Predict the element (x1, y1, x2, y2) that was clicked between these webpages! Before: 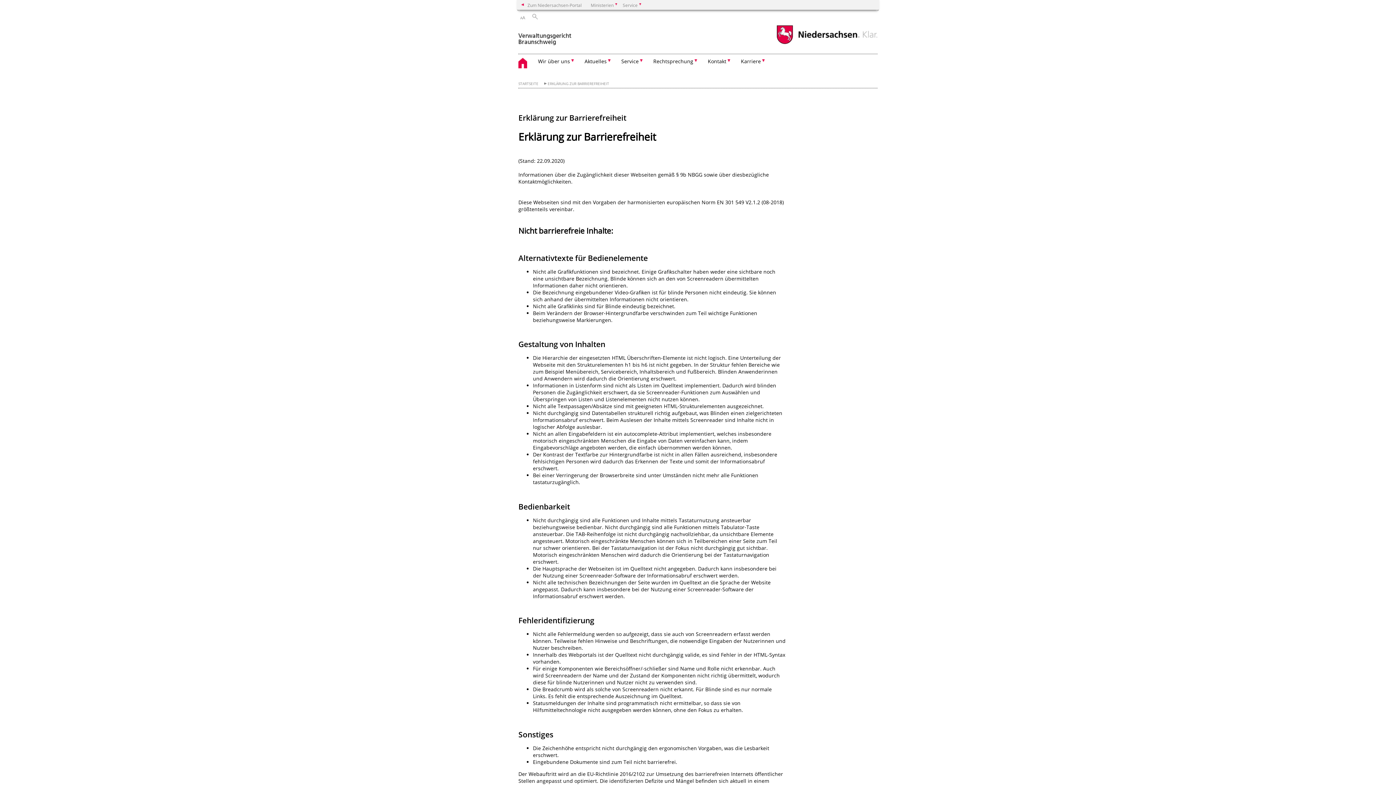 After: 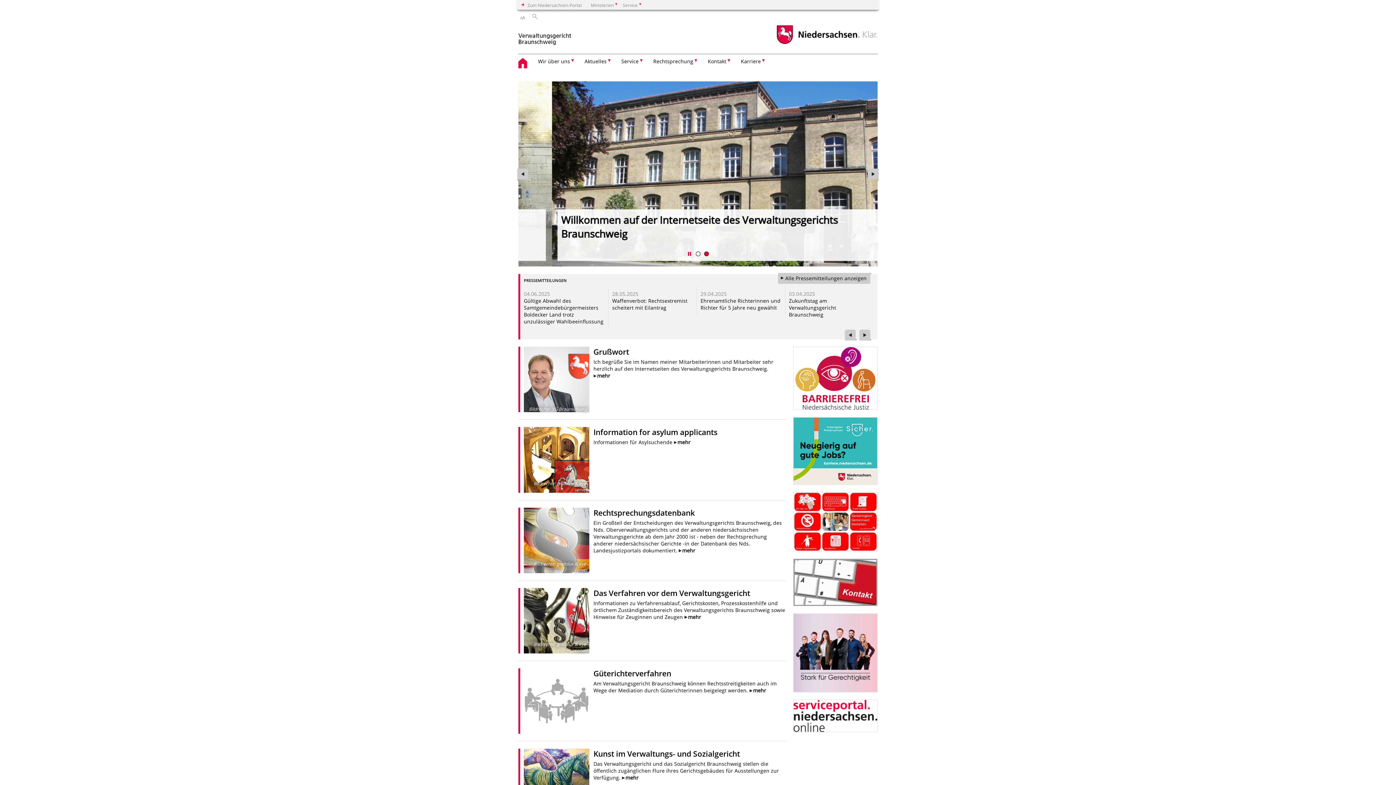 Action: bbox: (518, 25, 571, 46) label: zurück zur Startseite